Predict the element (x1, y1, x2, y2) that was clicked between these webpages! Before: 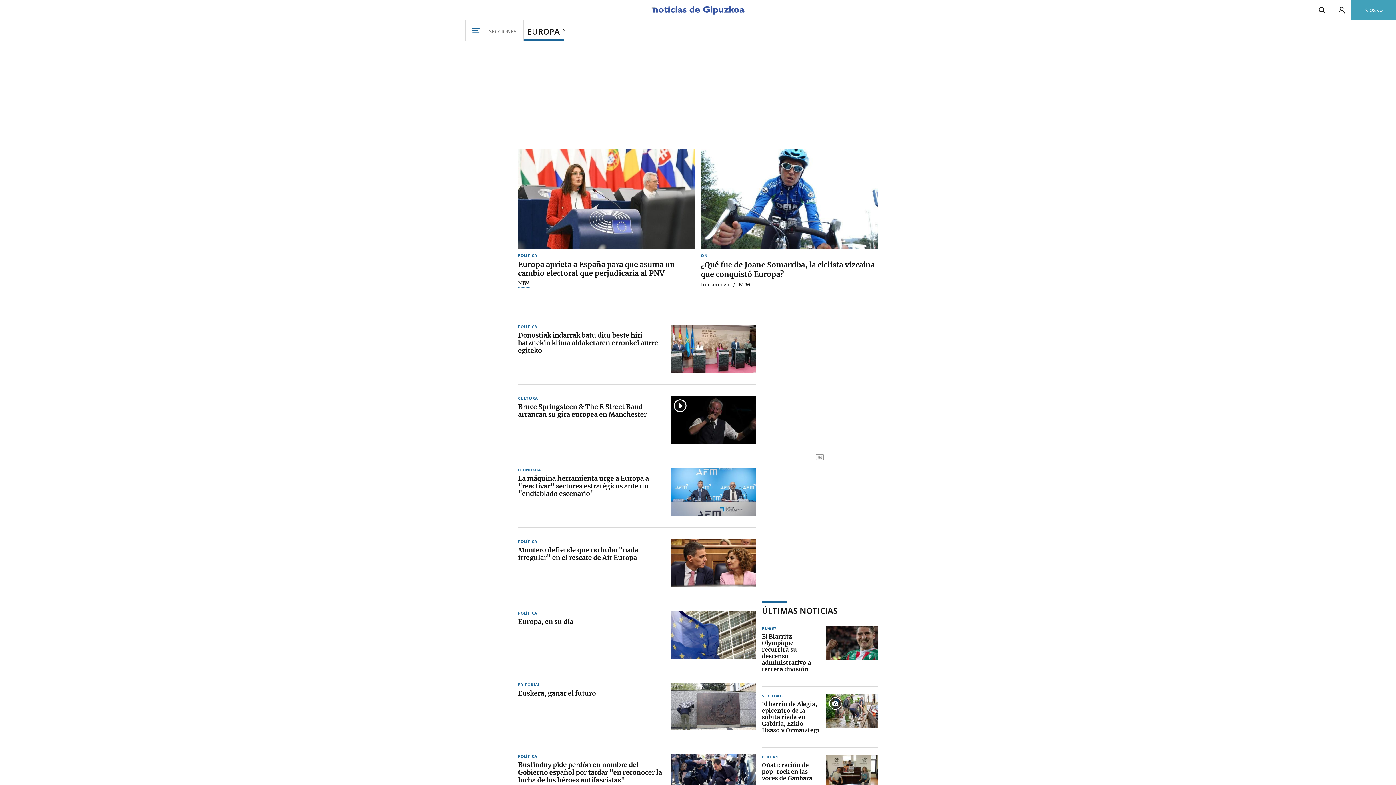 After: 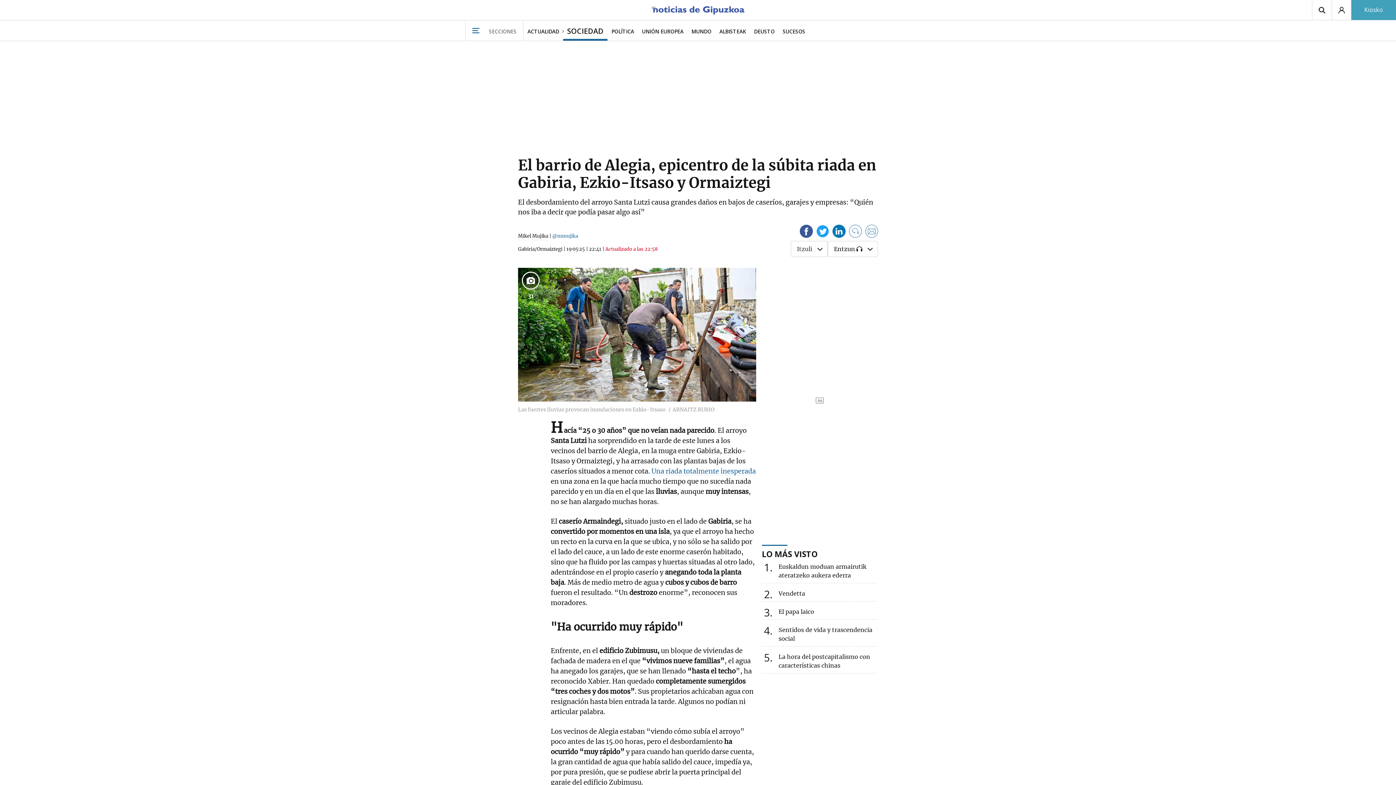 Action: bbox: (825, 694, 878, 741)